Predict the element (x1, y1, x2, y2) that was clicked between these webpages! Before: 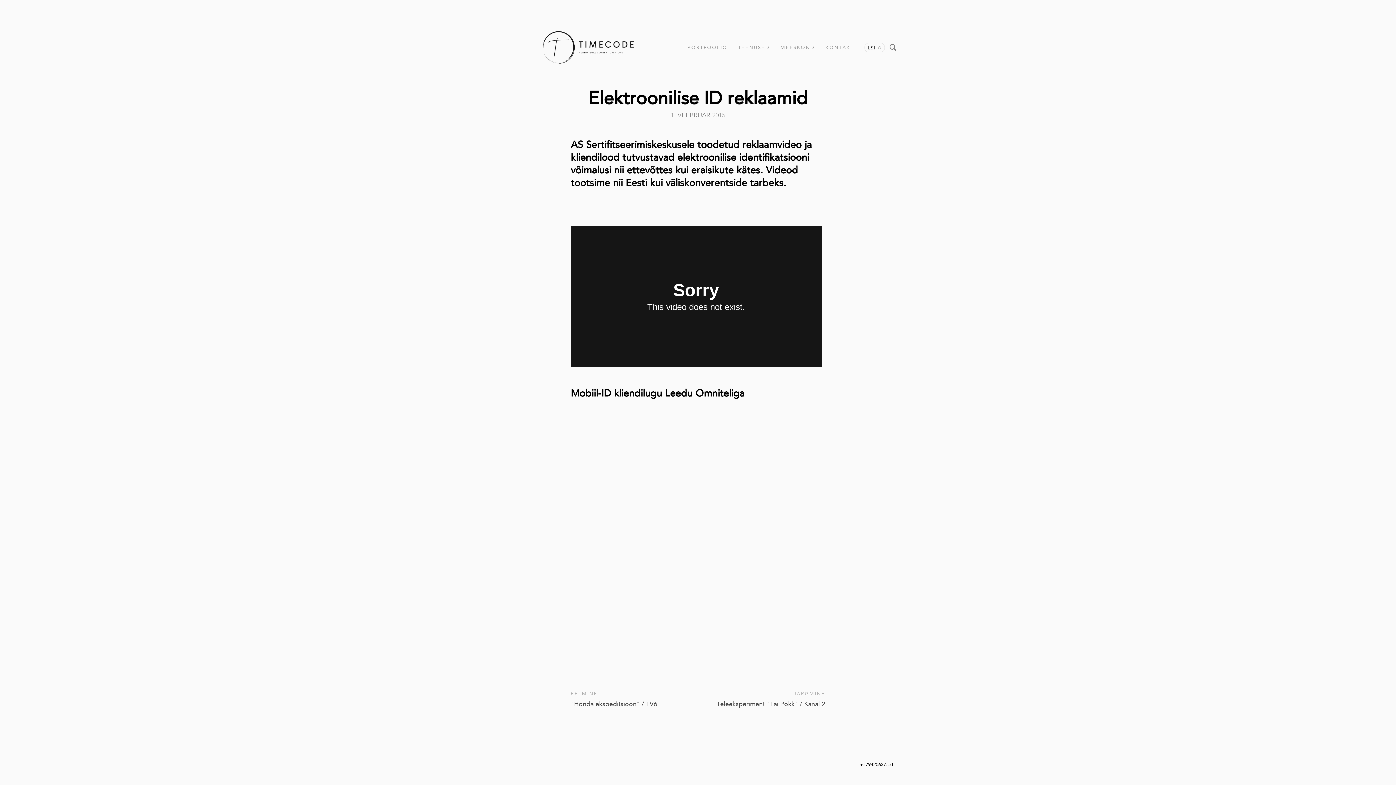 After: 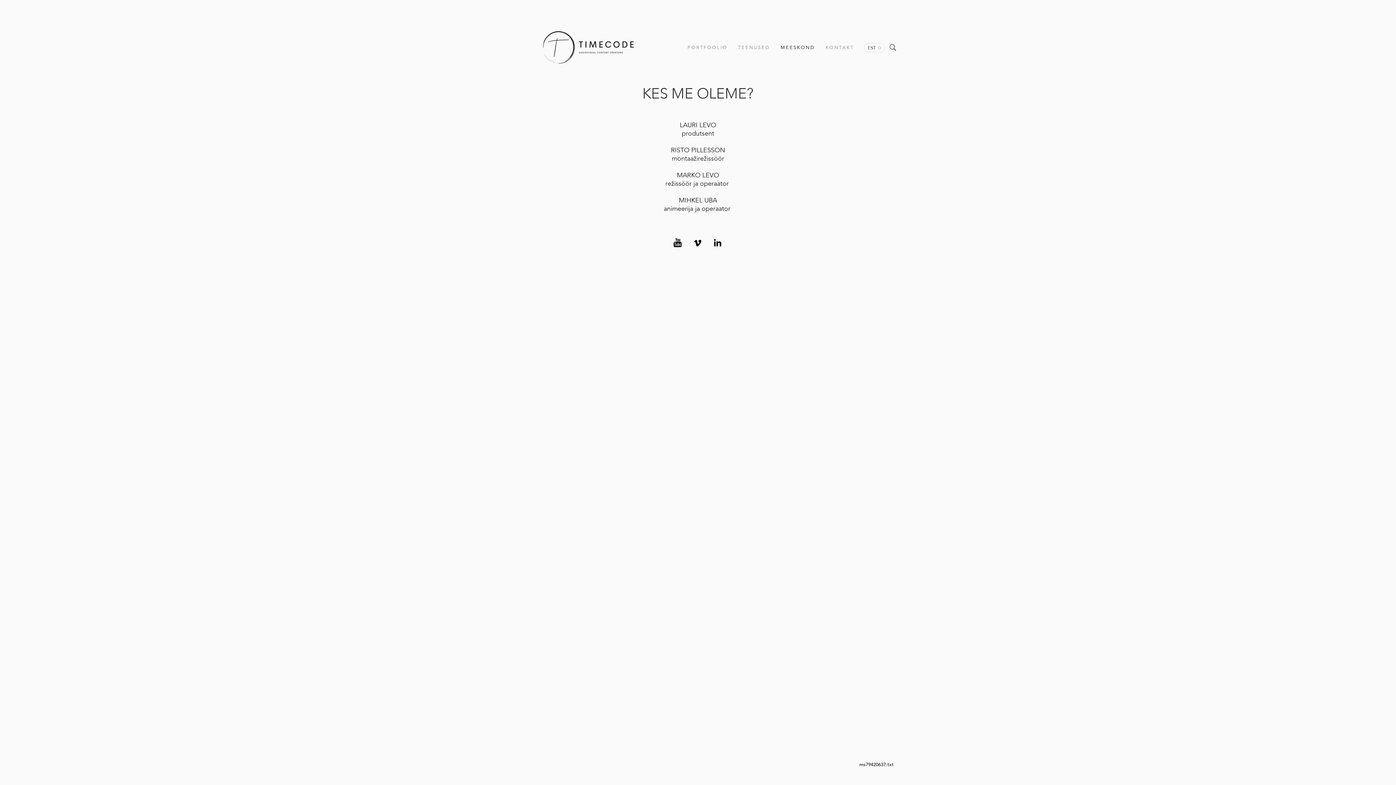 Action: bbox: (778, 42, 817, 52) label: MEESKOND